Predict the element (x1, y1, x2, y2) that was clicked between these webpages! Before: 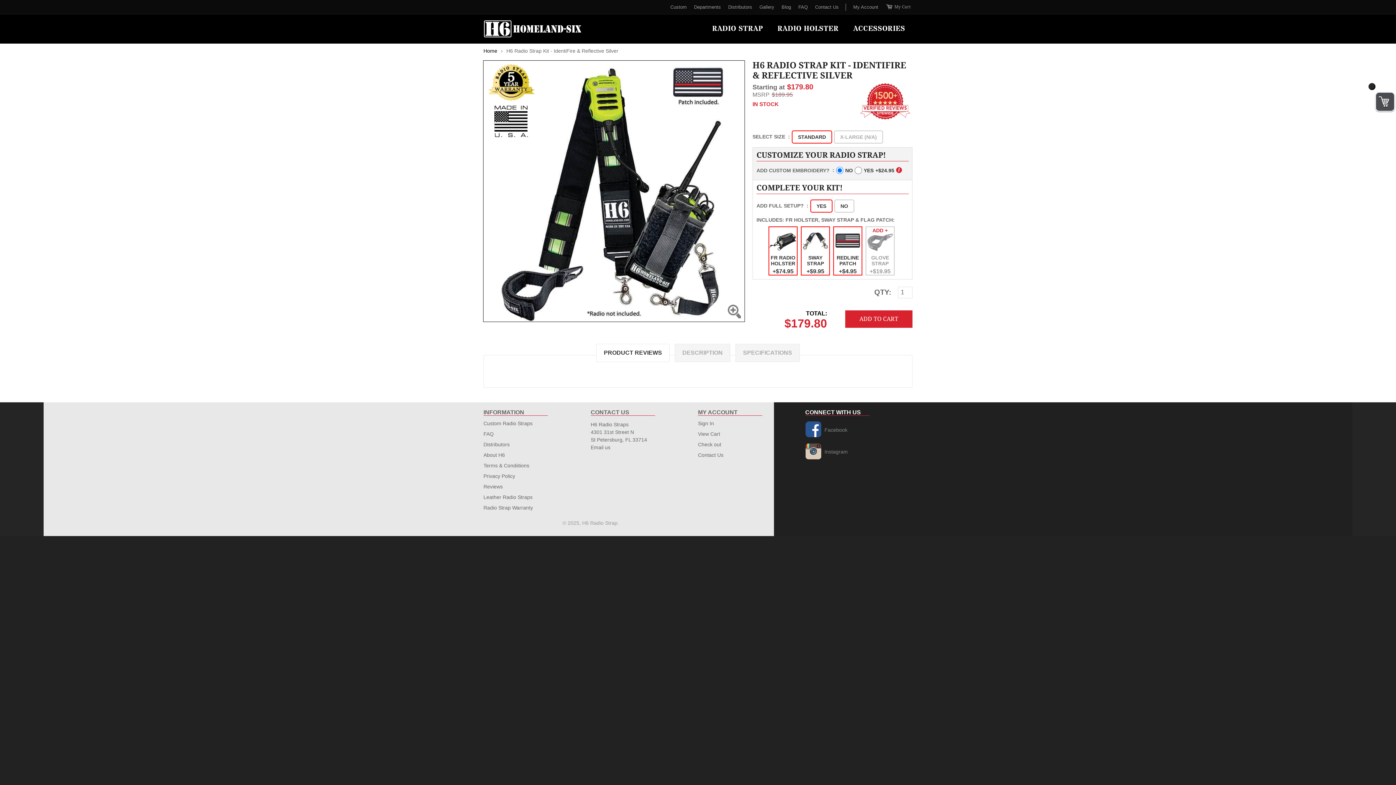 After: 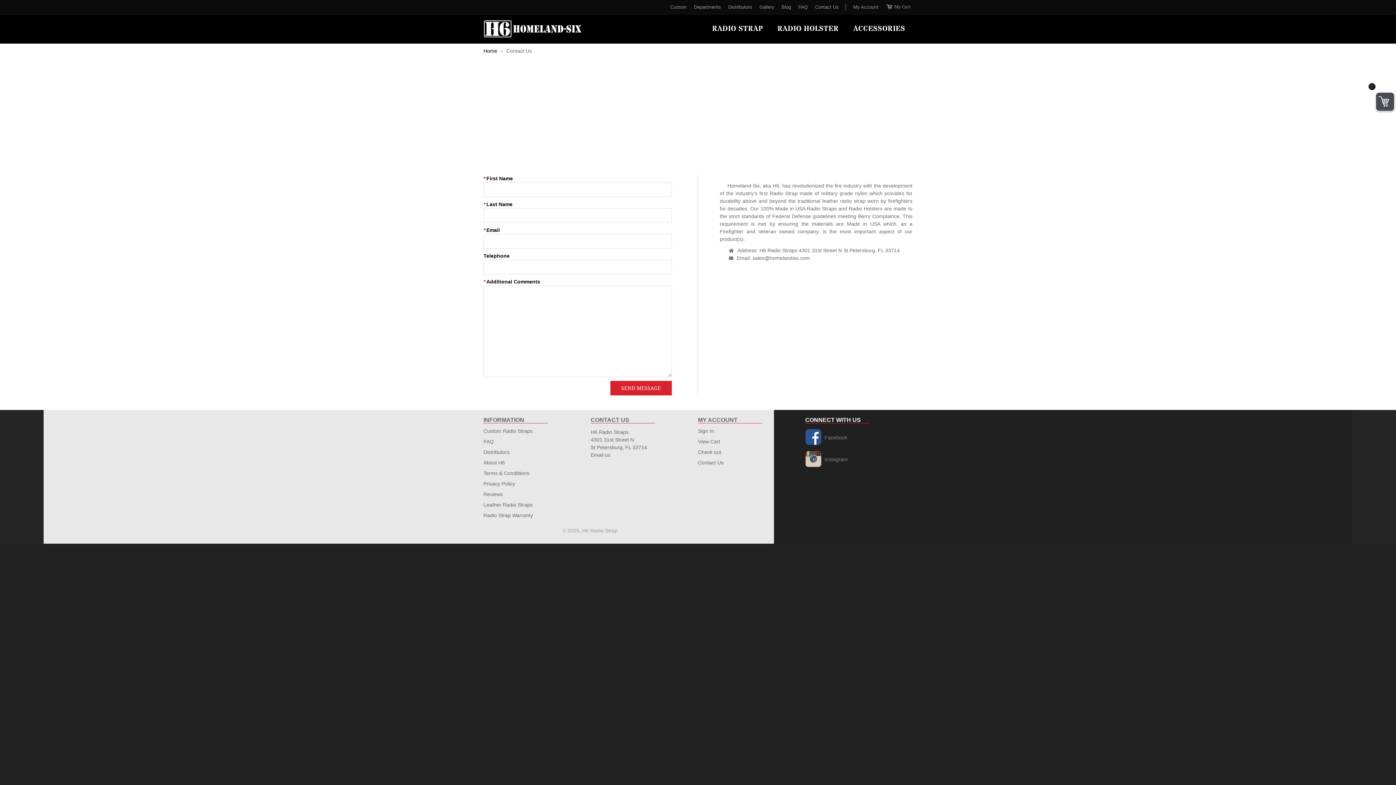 Action: bbox: (698, 452, 723, 458) label: Contact Us